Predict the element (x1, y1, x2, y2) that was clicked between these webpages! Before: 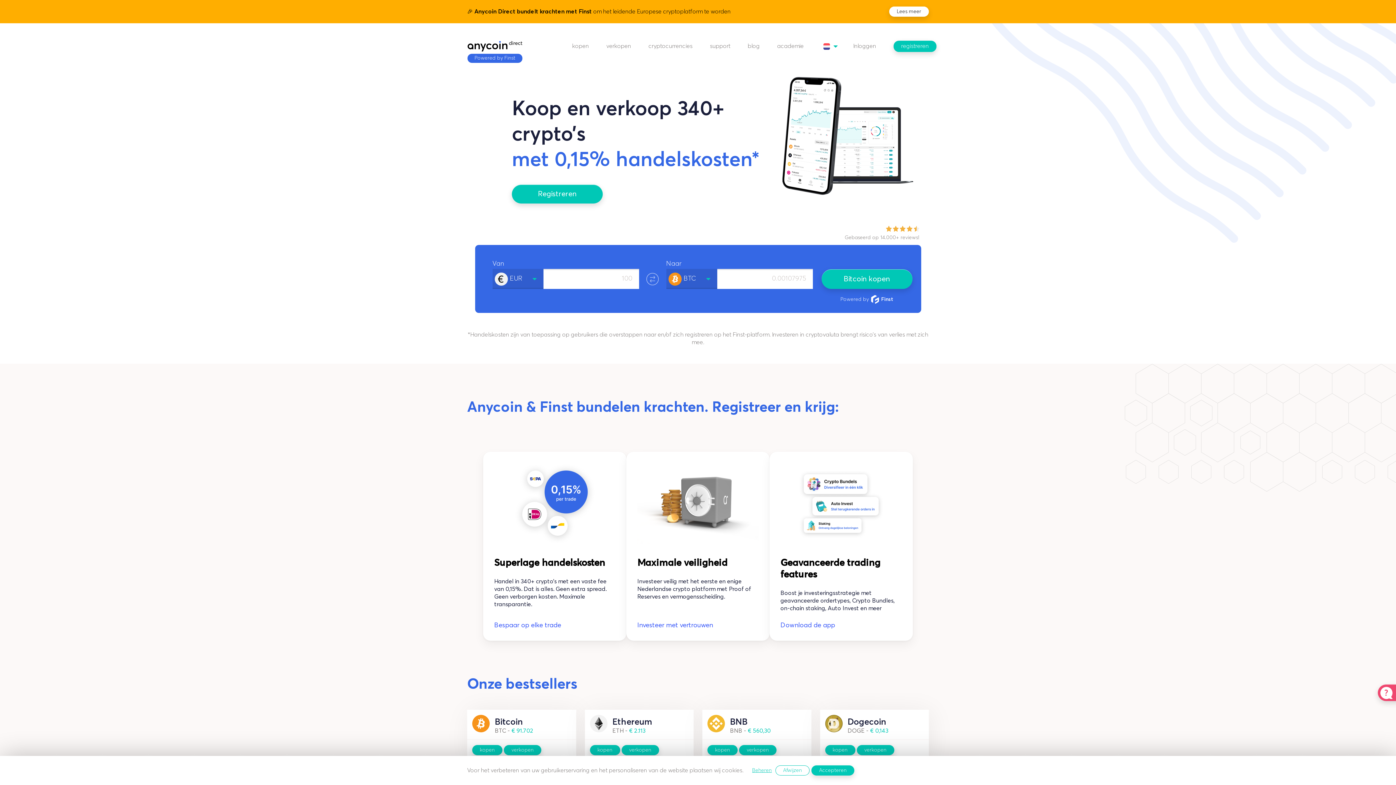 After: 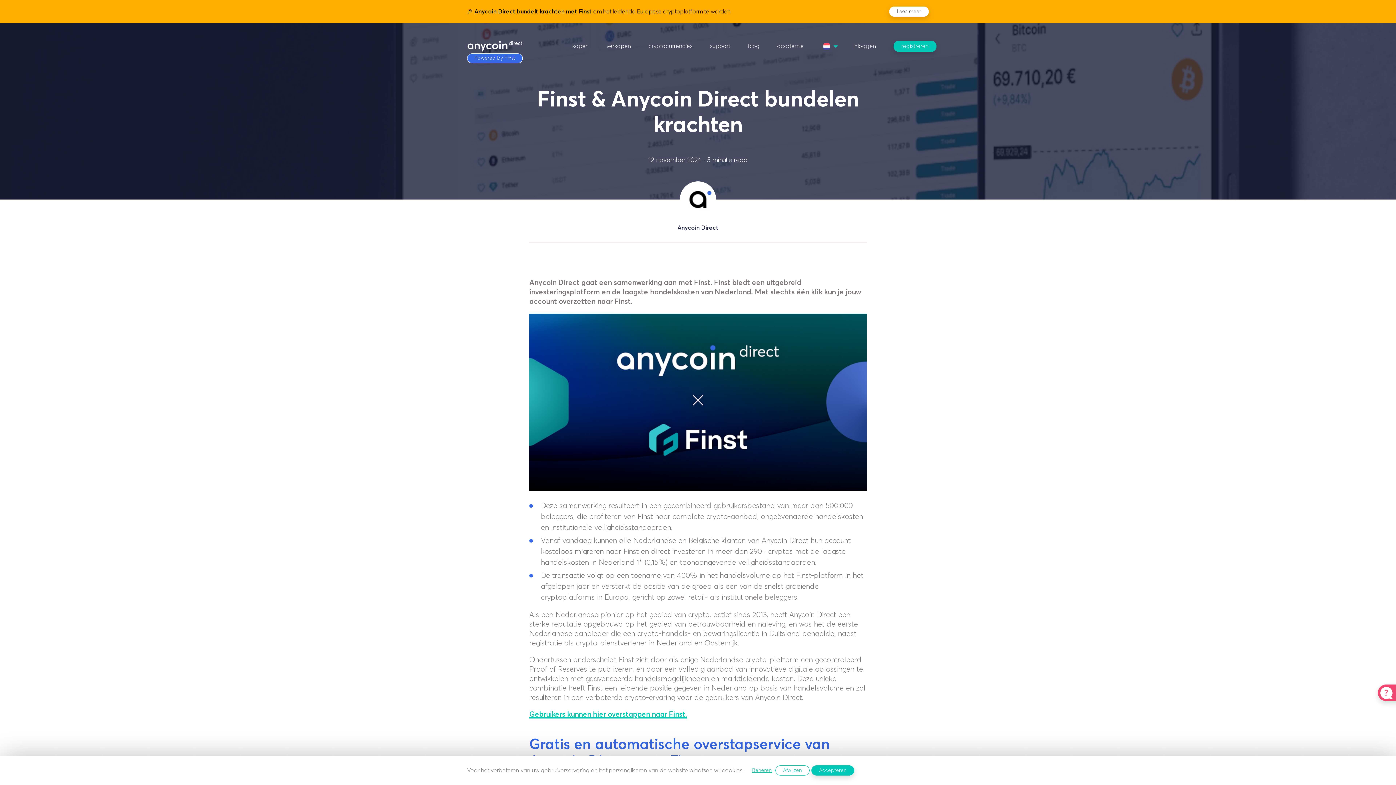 Action: bbox: (889, 6, 929, 16) label: Lees meer